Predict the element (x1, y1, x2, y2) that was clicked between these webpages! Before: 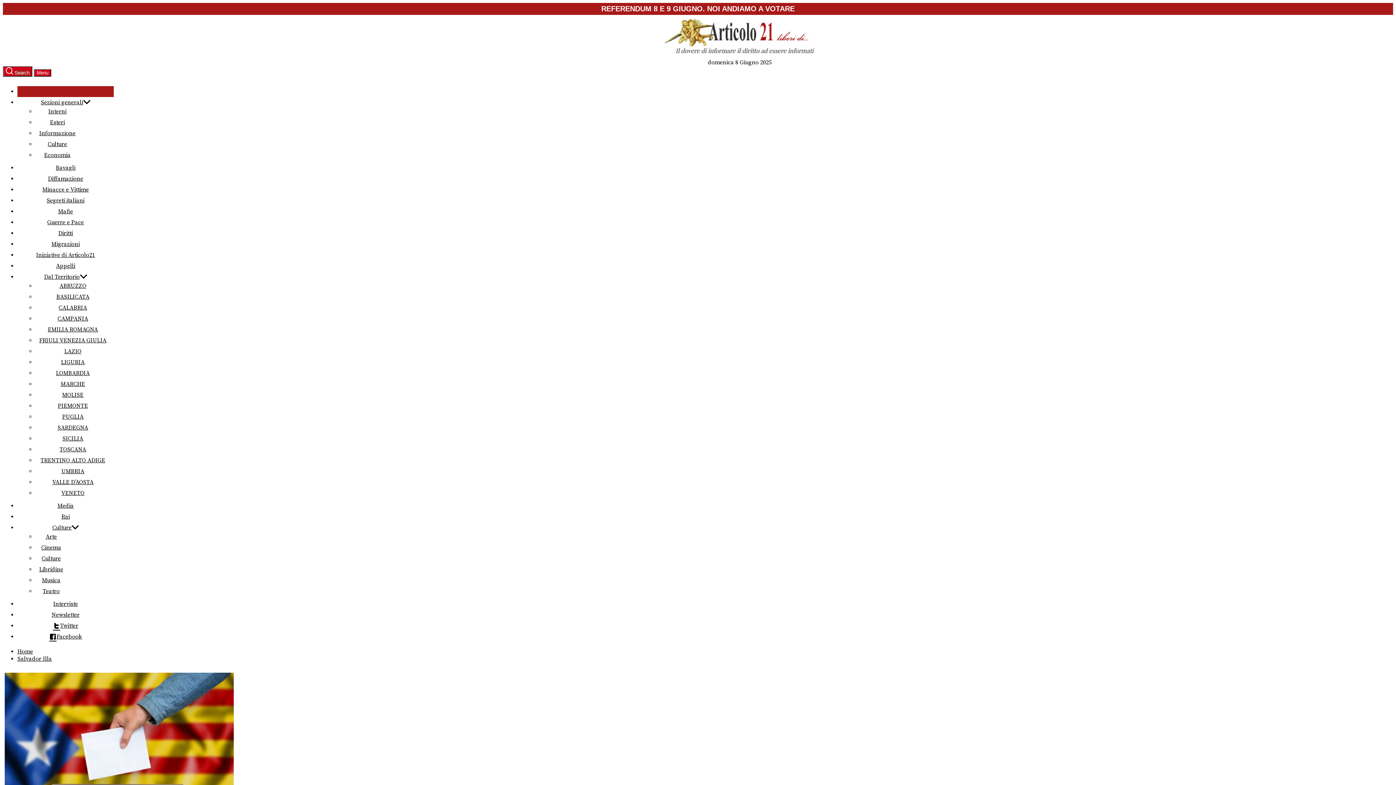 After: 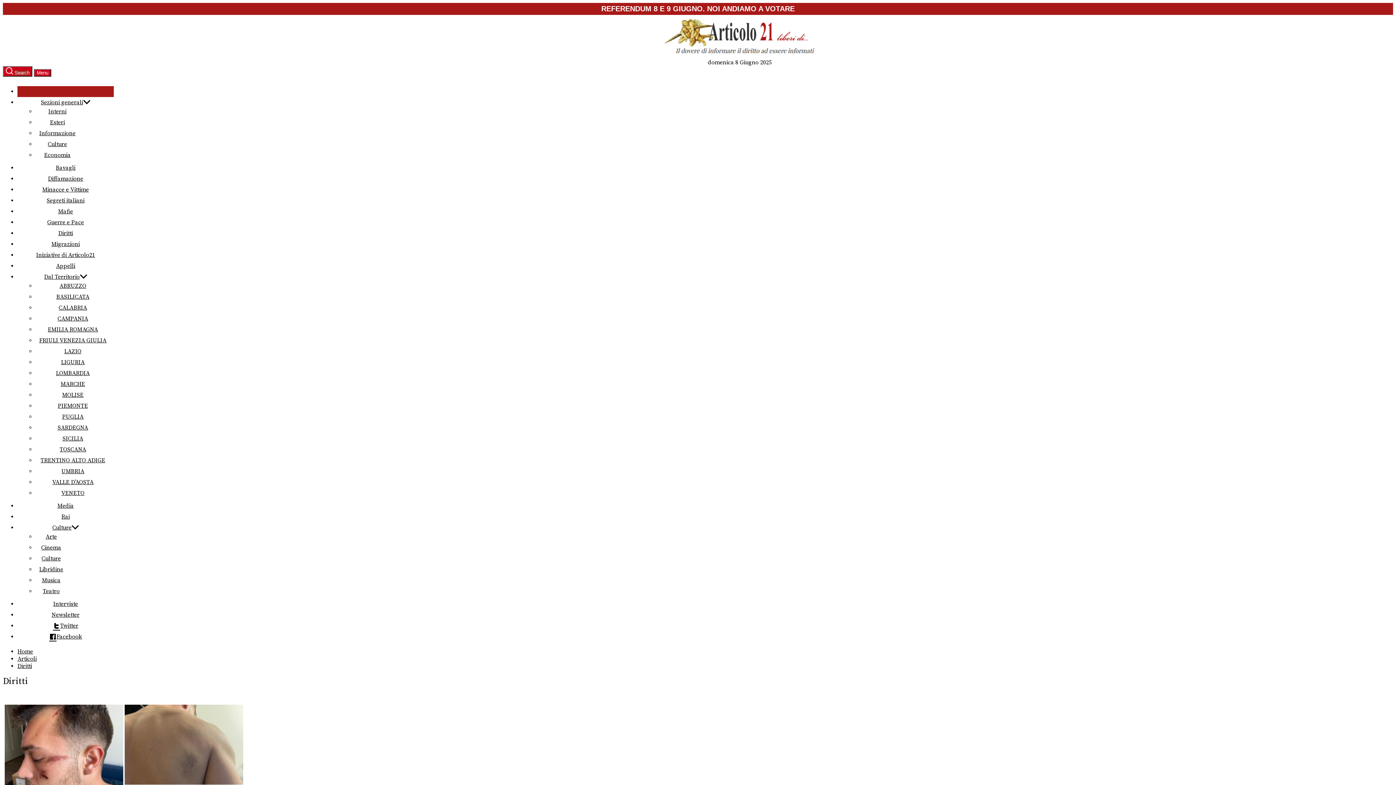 Action: label: Diritti bbox: (58, 229, 72, 237)